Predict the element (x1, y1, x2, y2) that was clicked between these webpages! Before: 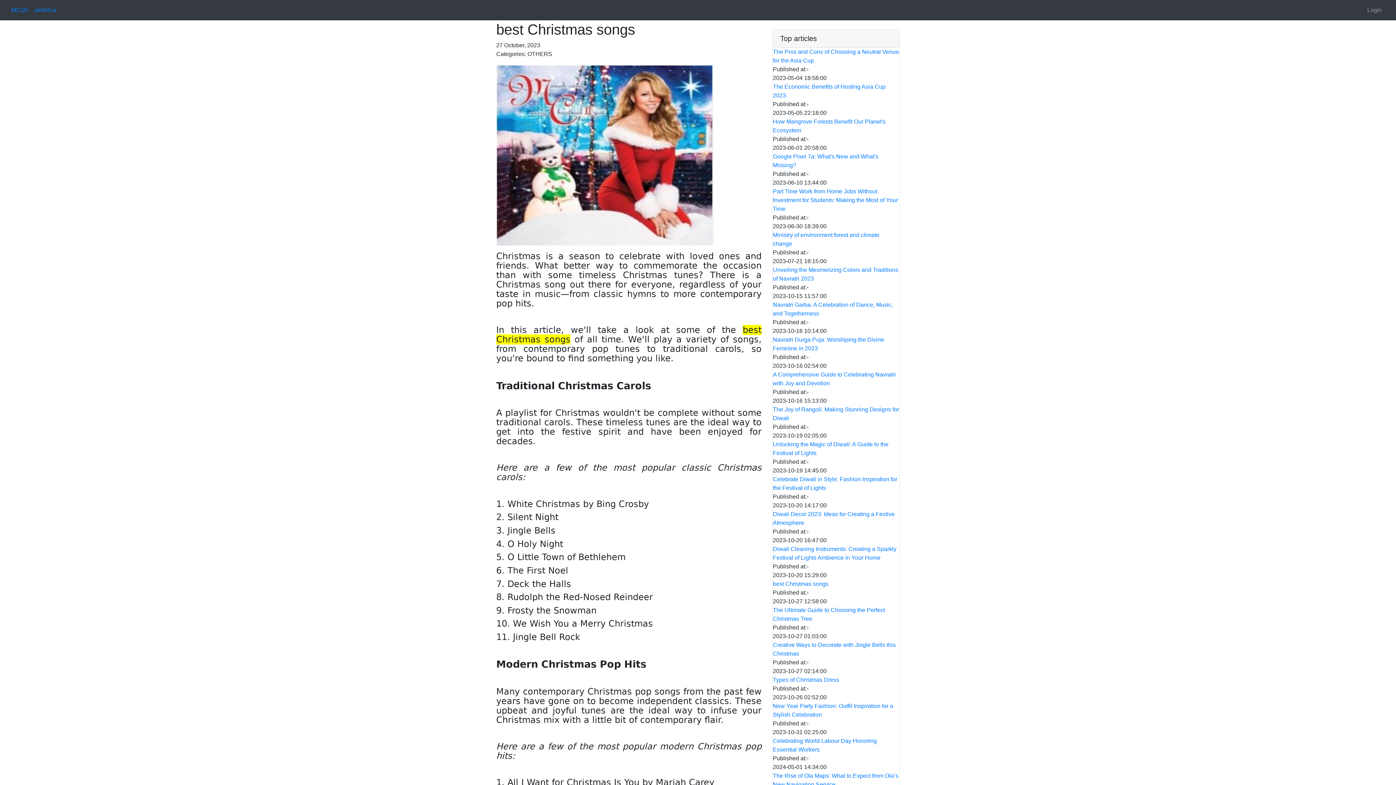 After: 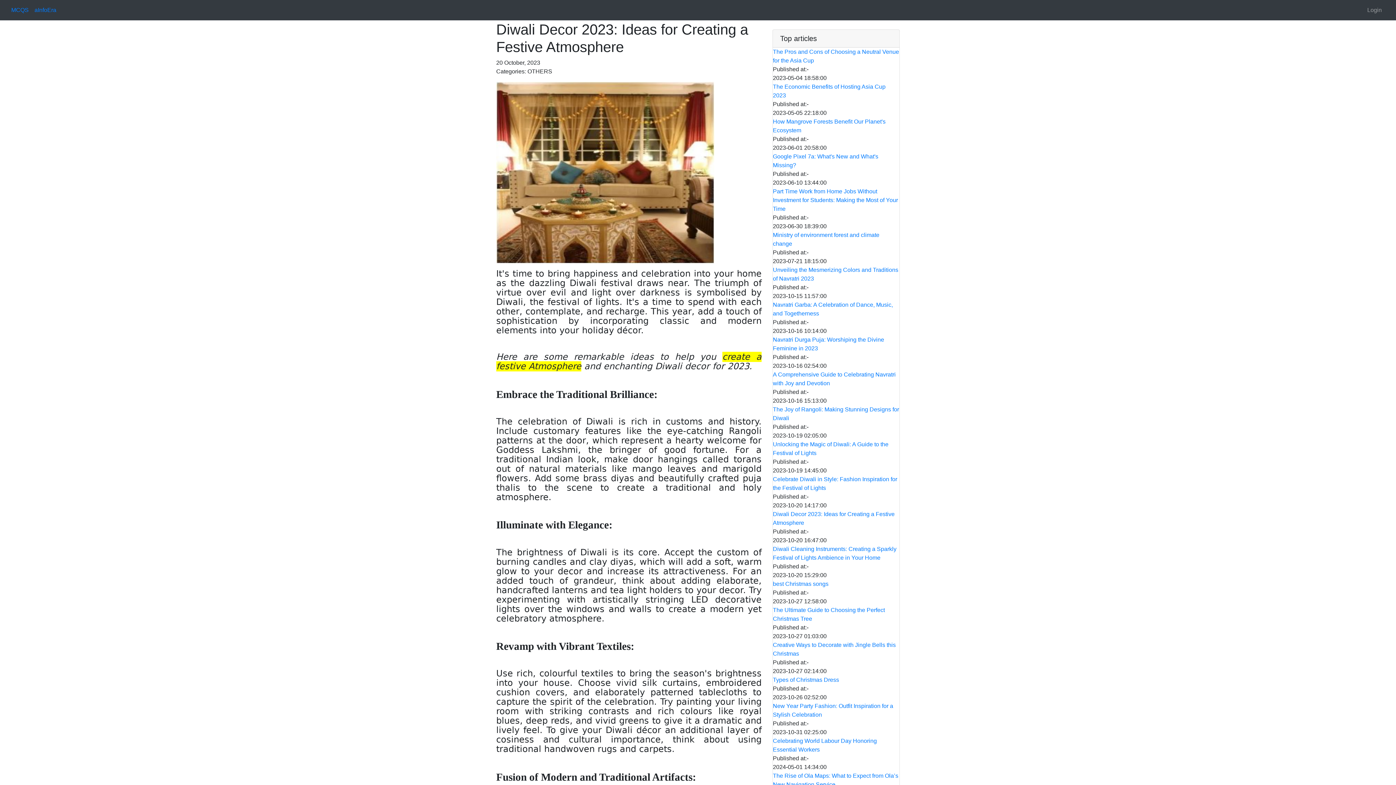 Action: bbox: (773, 510, 899, 527) label: Diwali Decor 2023: Ideas for Creating a Festive Atmosphere